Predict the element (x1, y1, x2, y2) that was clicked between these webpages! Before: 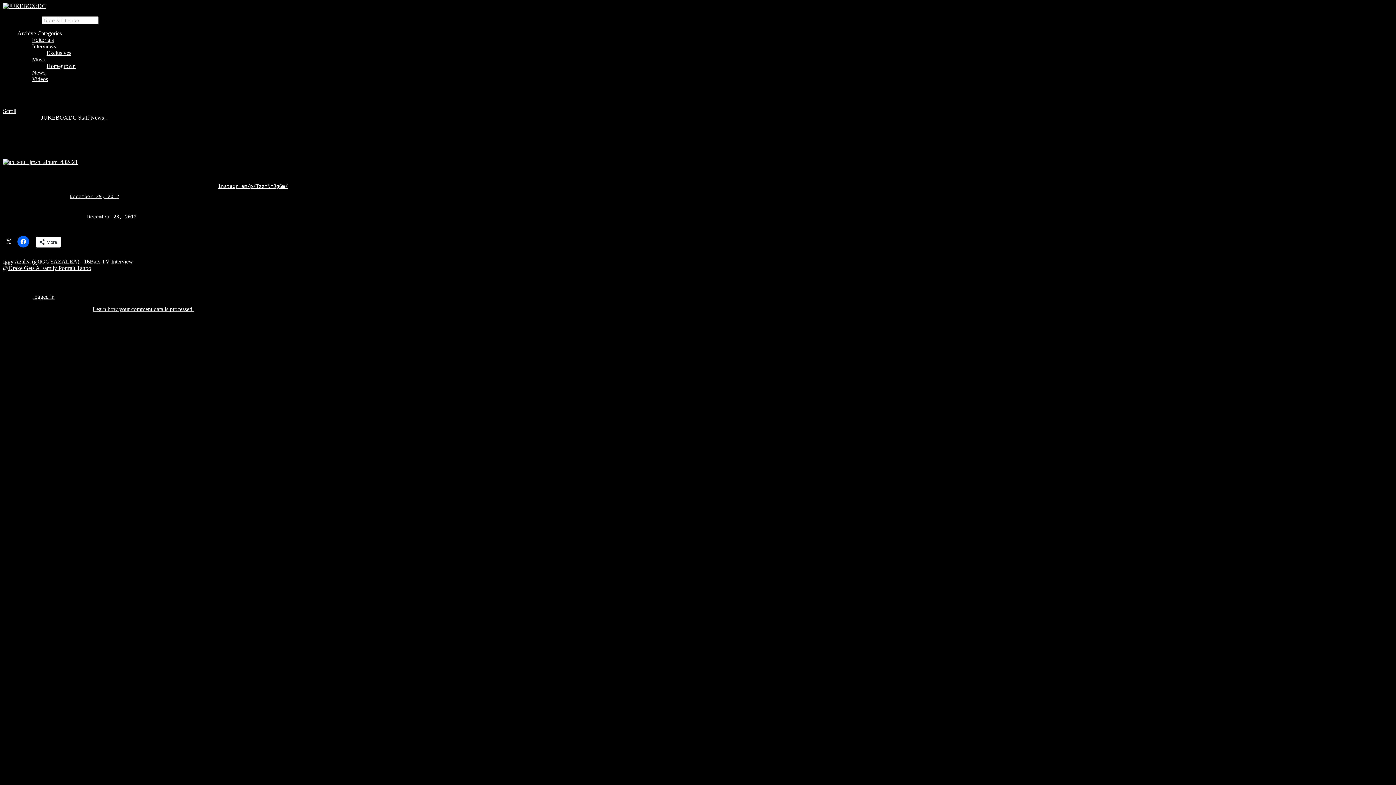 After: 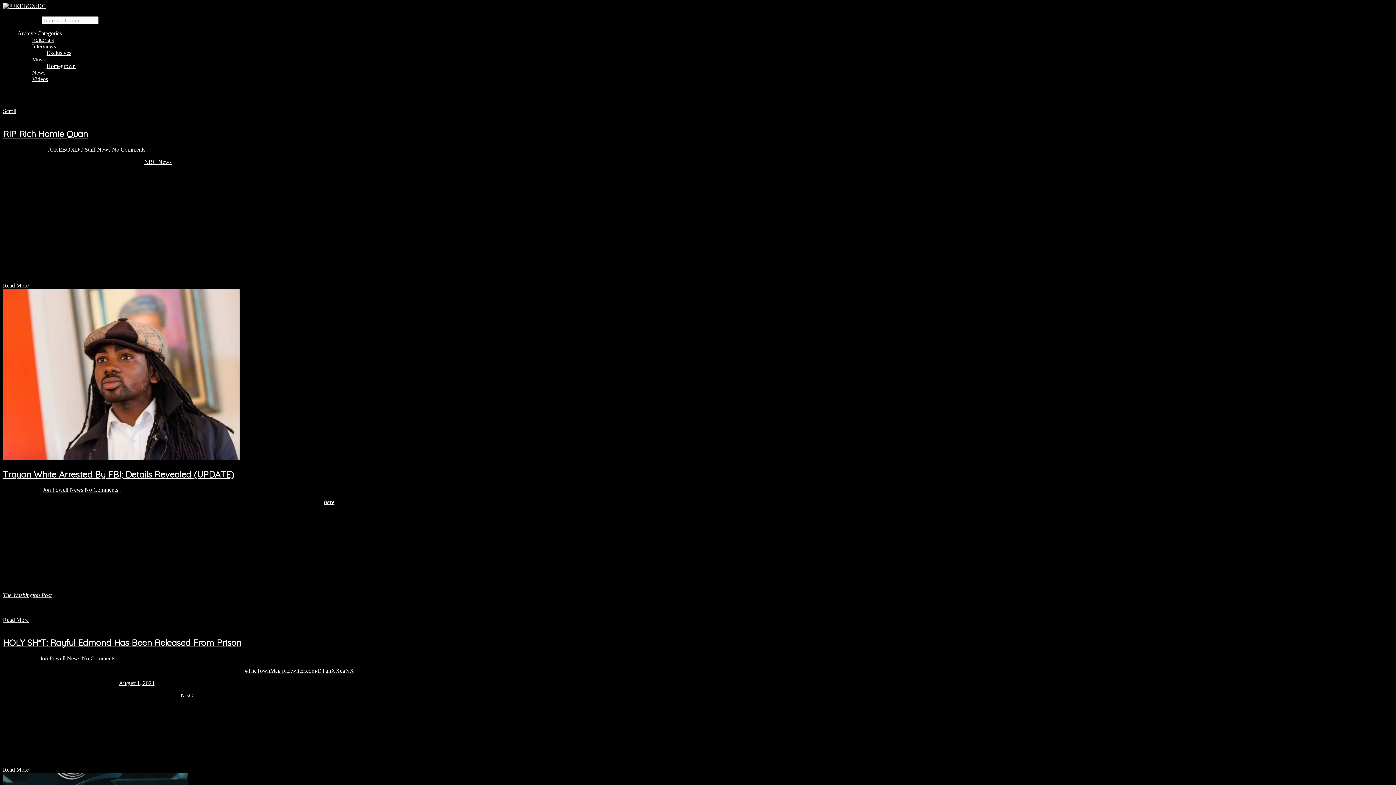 Action: label: News bbox: (90, 114, 104, 120)